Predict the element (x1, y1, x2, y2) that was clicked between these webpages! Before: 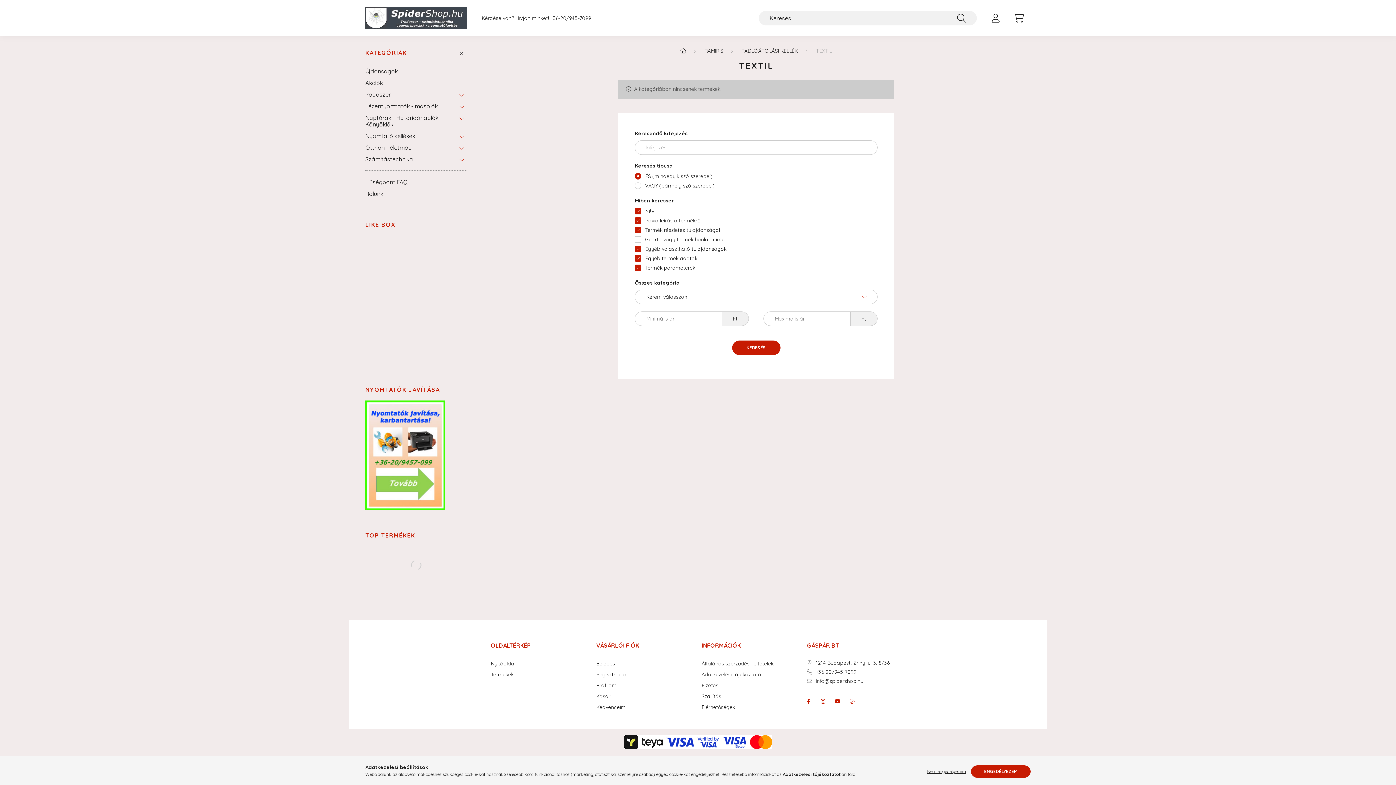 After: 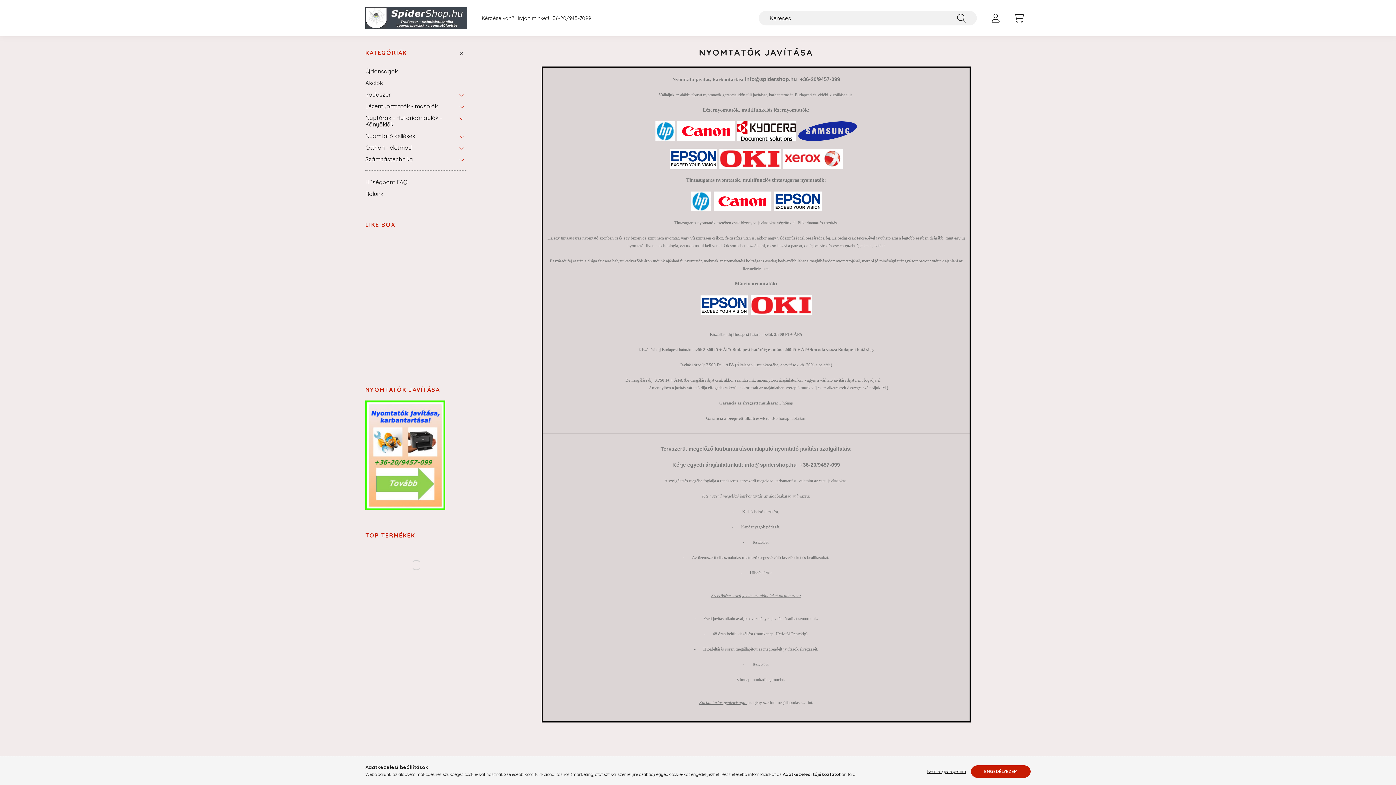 Action: bbox: (365, 452, 445, 457)